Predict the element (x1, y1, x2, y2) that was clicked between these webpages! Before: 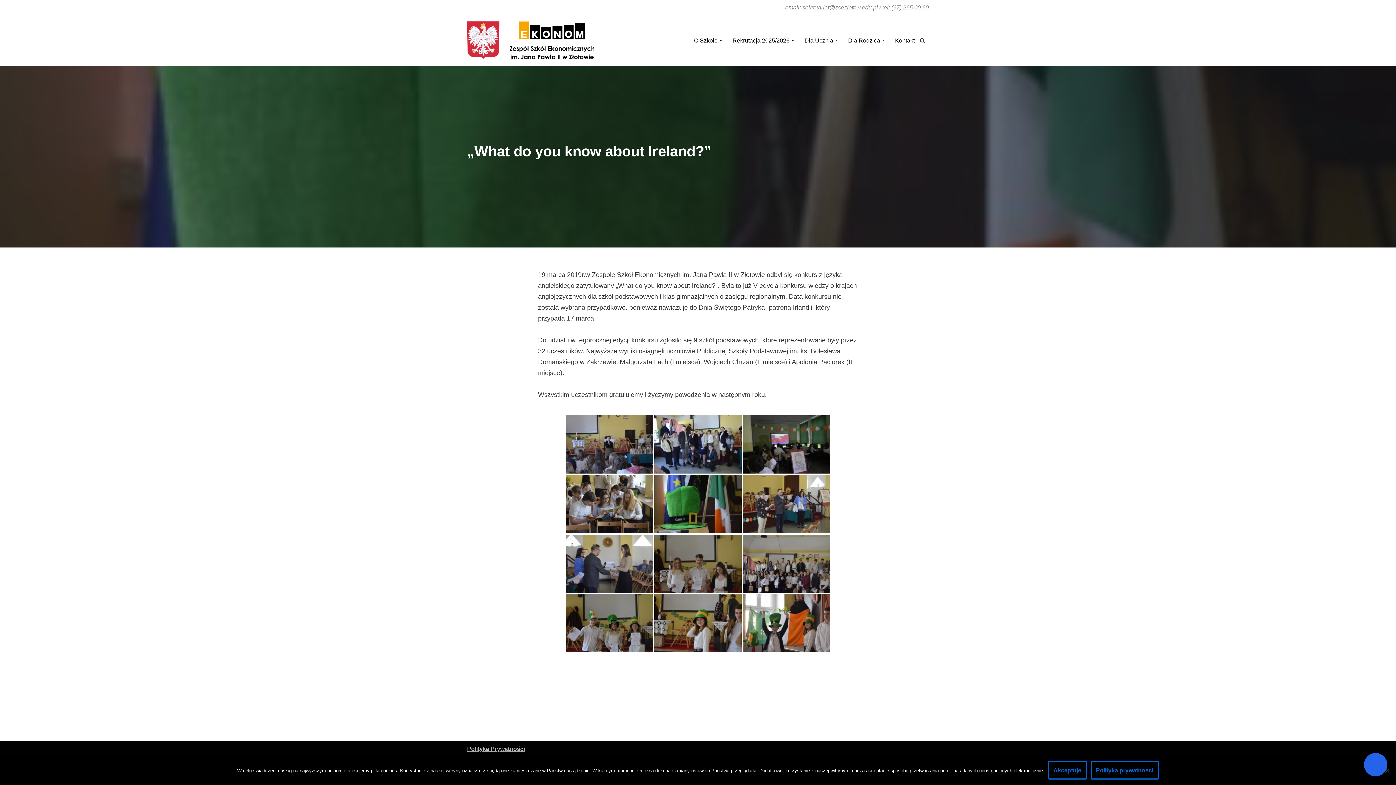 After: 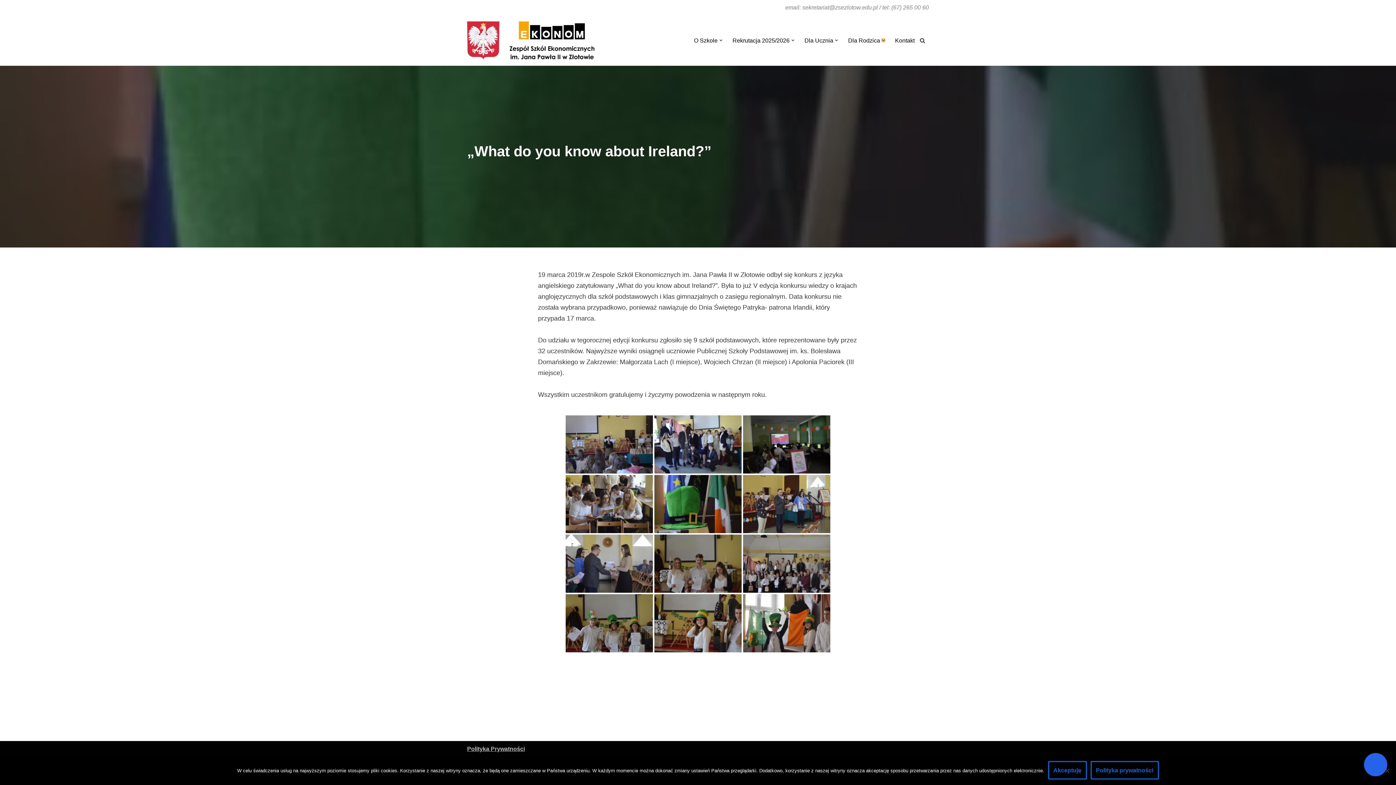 Action: label: Otwórz podmenu bbox: (882, 38, 885, 41)